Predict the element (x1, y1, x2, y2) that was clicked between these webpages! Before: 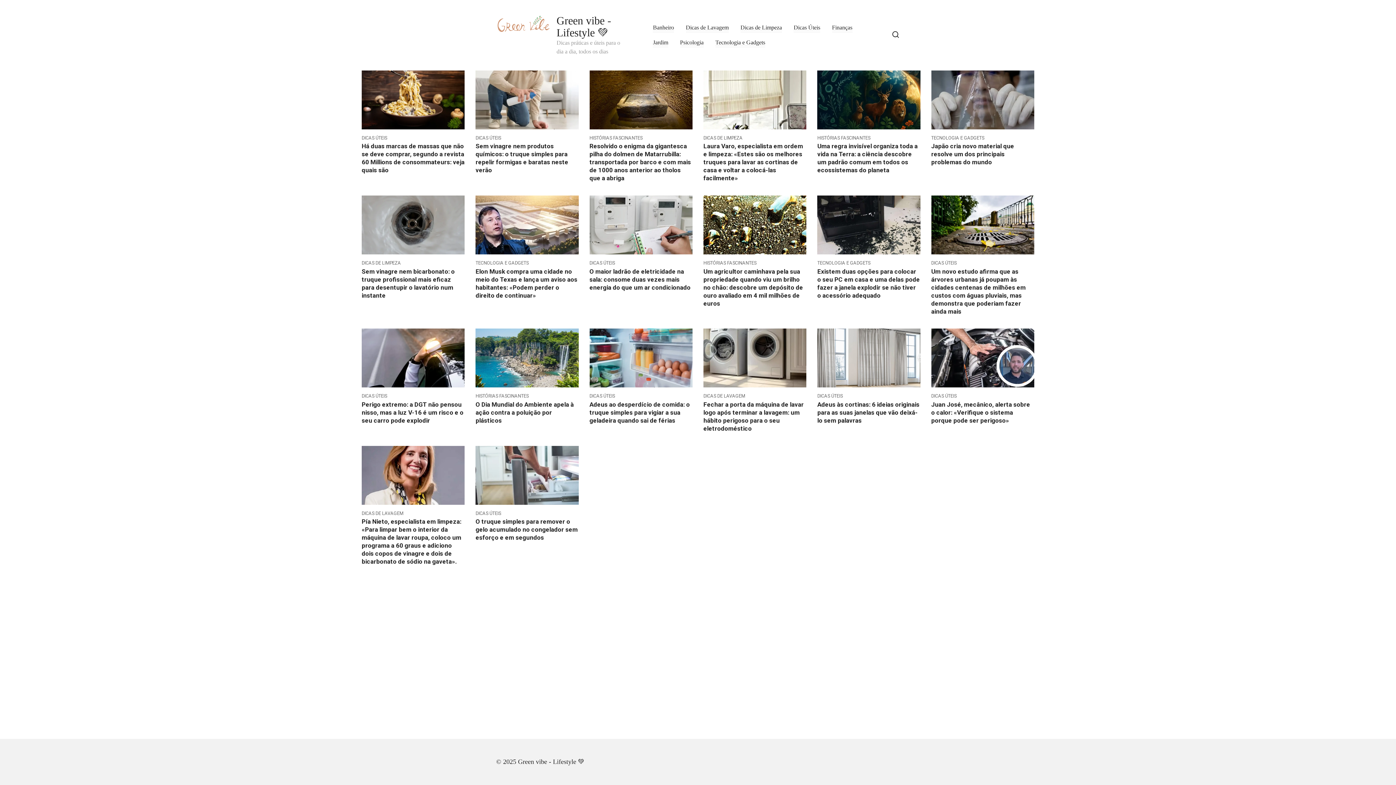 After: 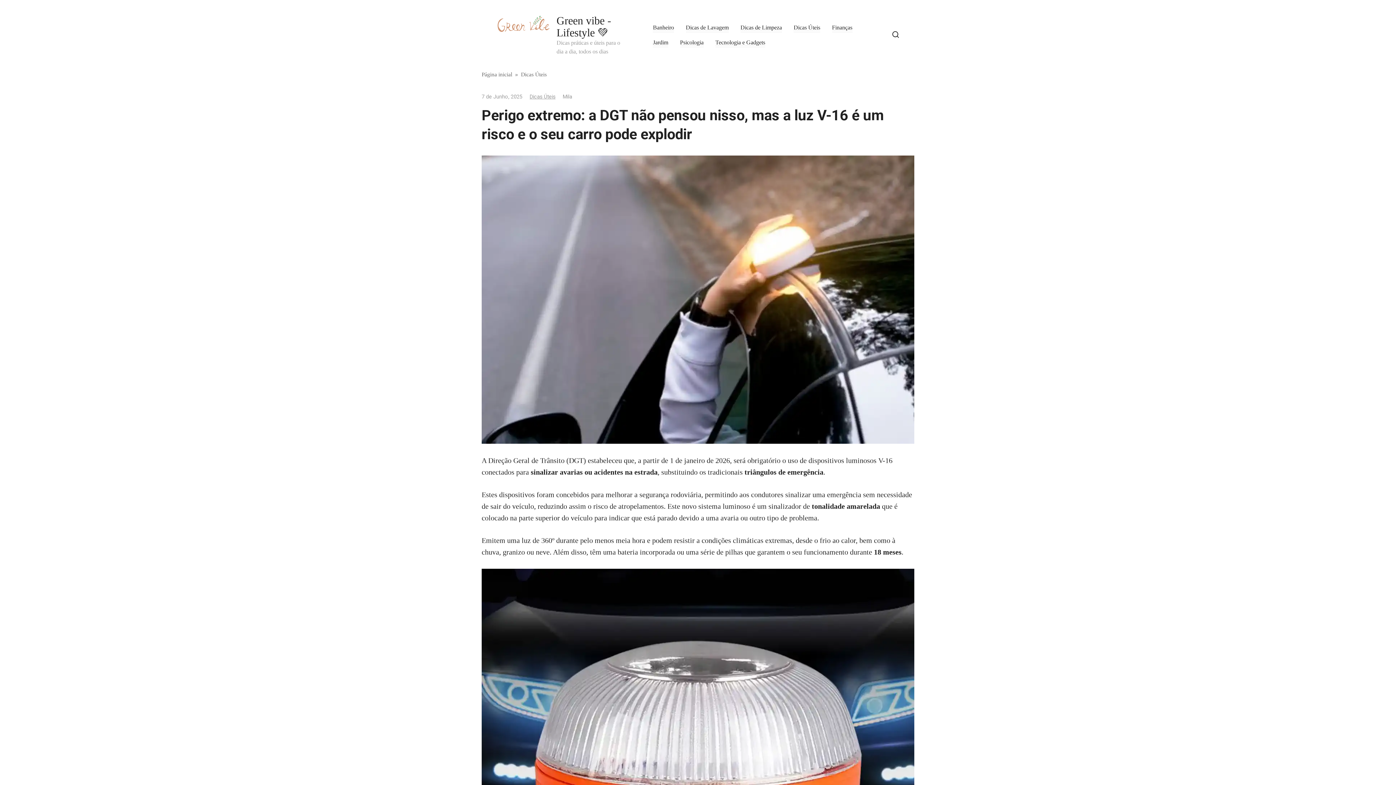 Action: label: DICAS ÚTEIS
Perigo extremo: a DGT não pensou nisso, mas a luz V-16 é um risco e o seu carro pode explodir bbox: (361, 328, 464, 424)